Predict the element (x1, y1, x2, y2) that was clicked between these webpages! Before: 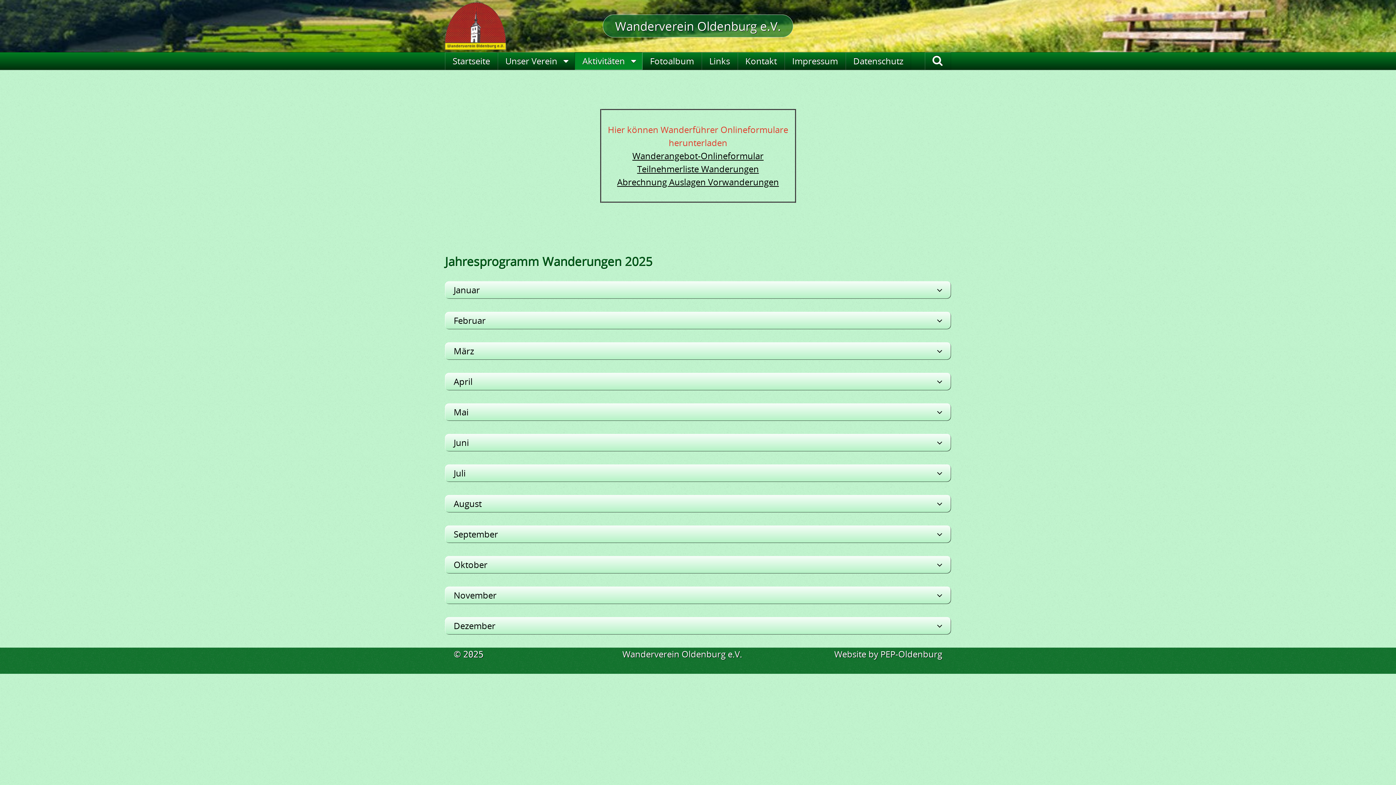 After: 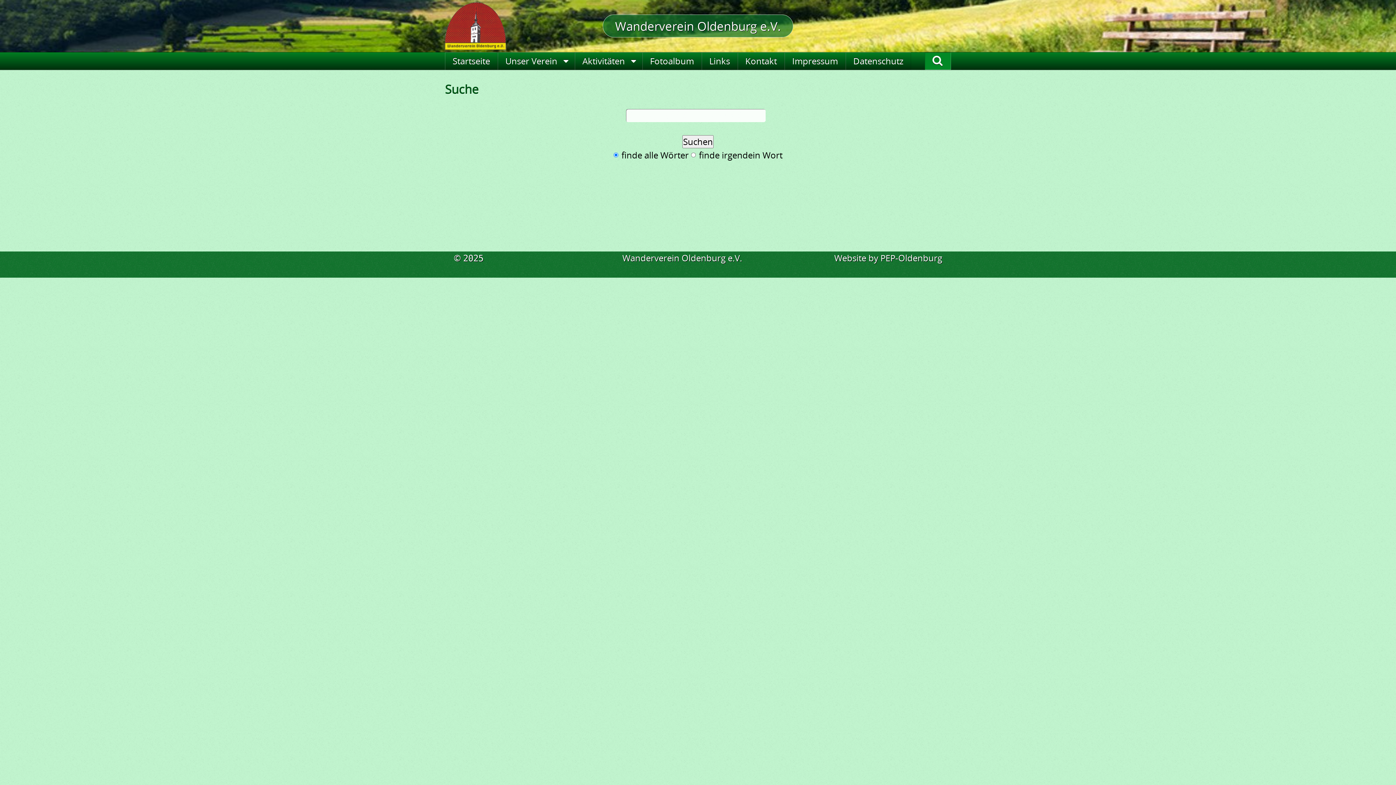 Action: label: Suche bbox: (925, 52, 951, 69)